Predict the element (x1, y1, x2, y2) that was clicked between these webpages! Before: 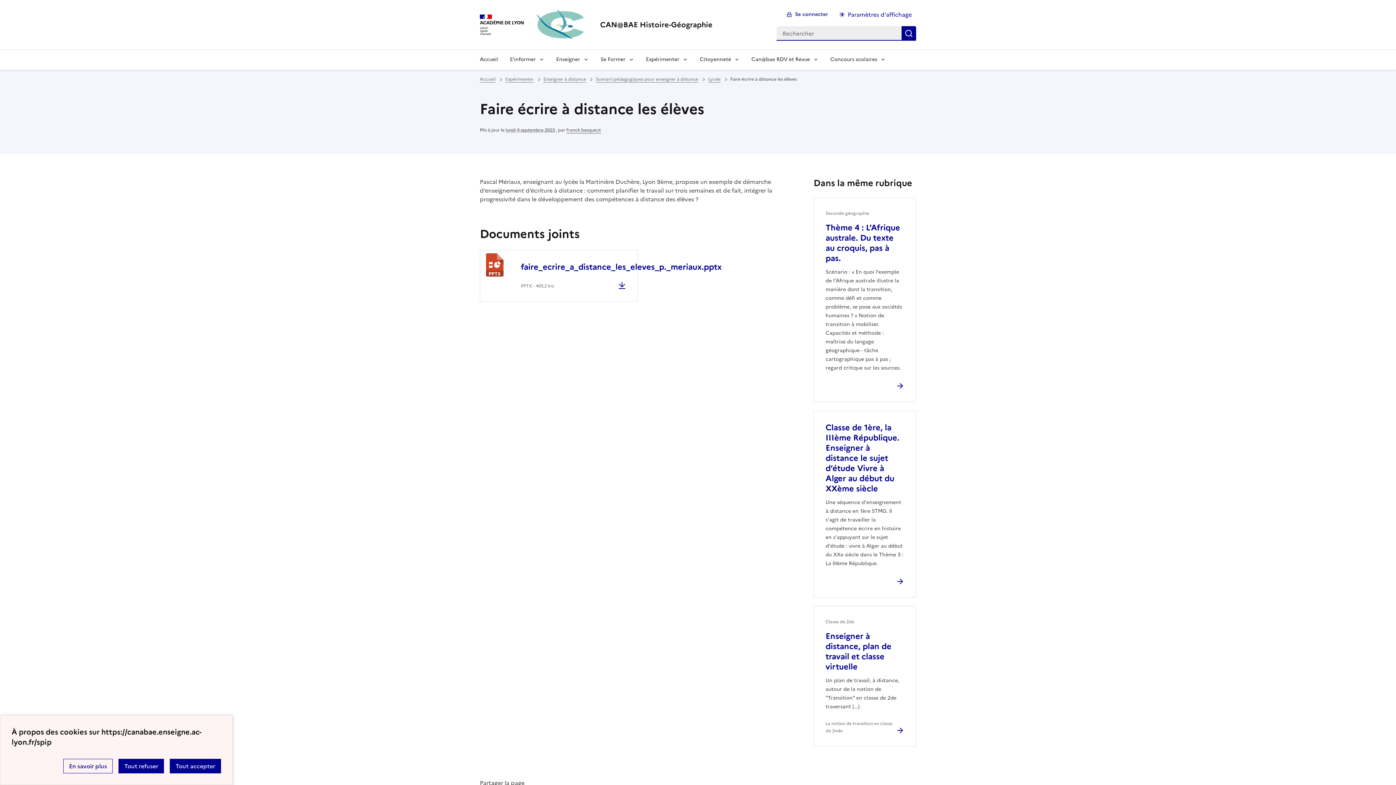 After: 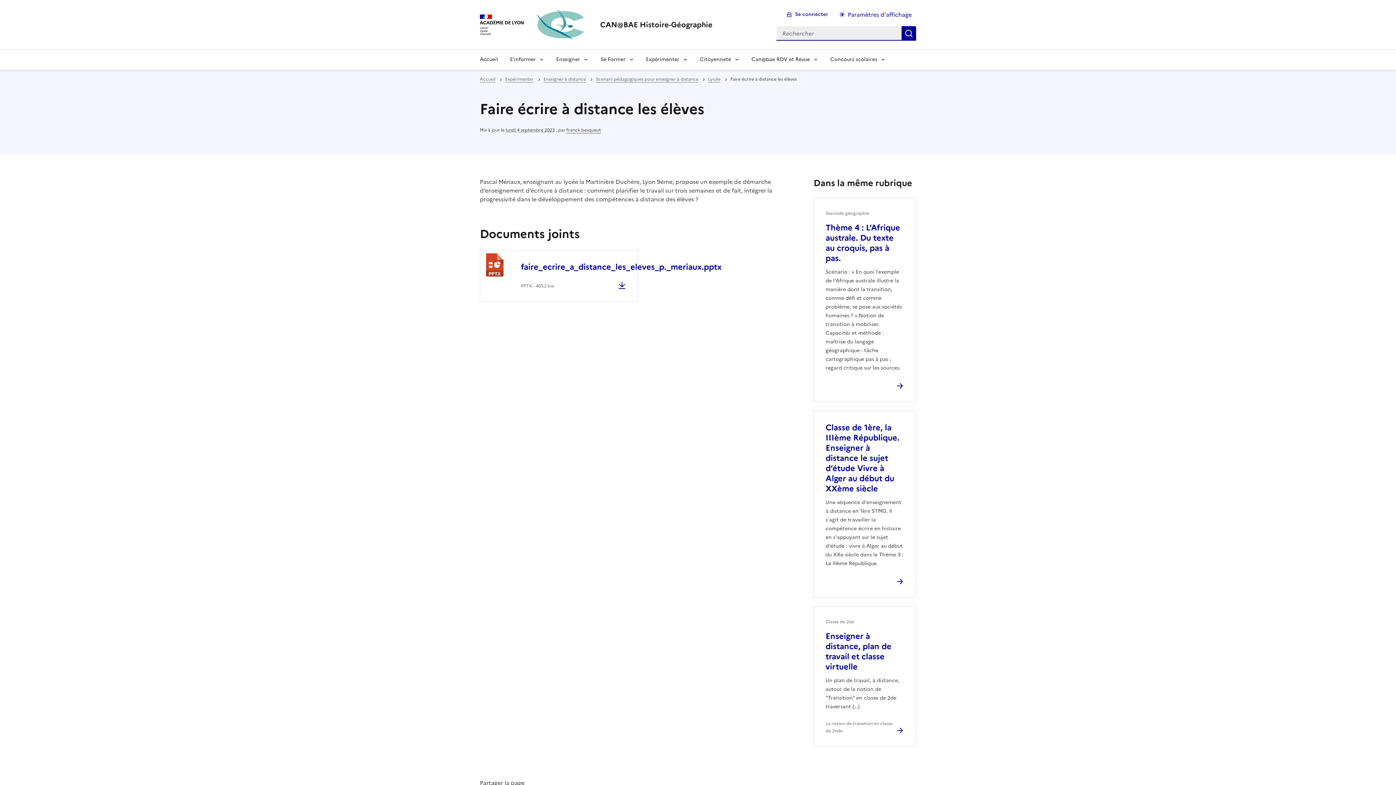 Action: label: Tout accepter bbox: (169, 759, 221, 773)